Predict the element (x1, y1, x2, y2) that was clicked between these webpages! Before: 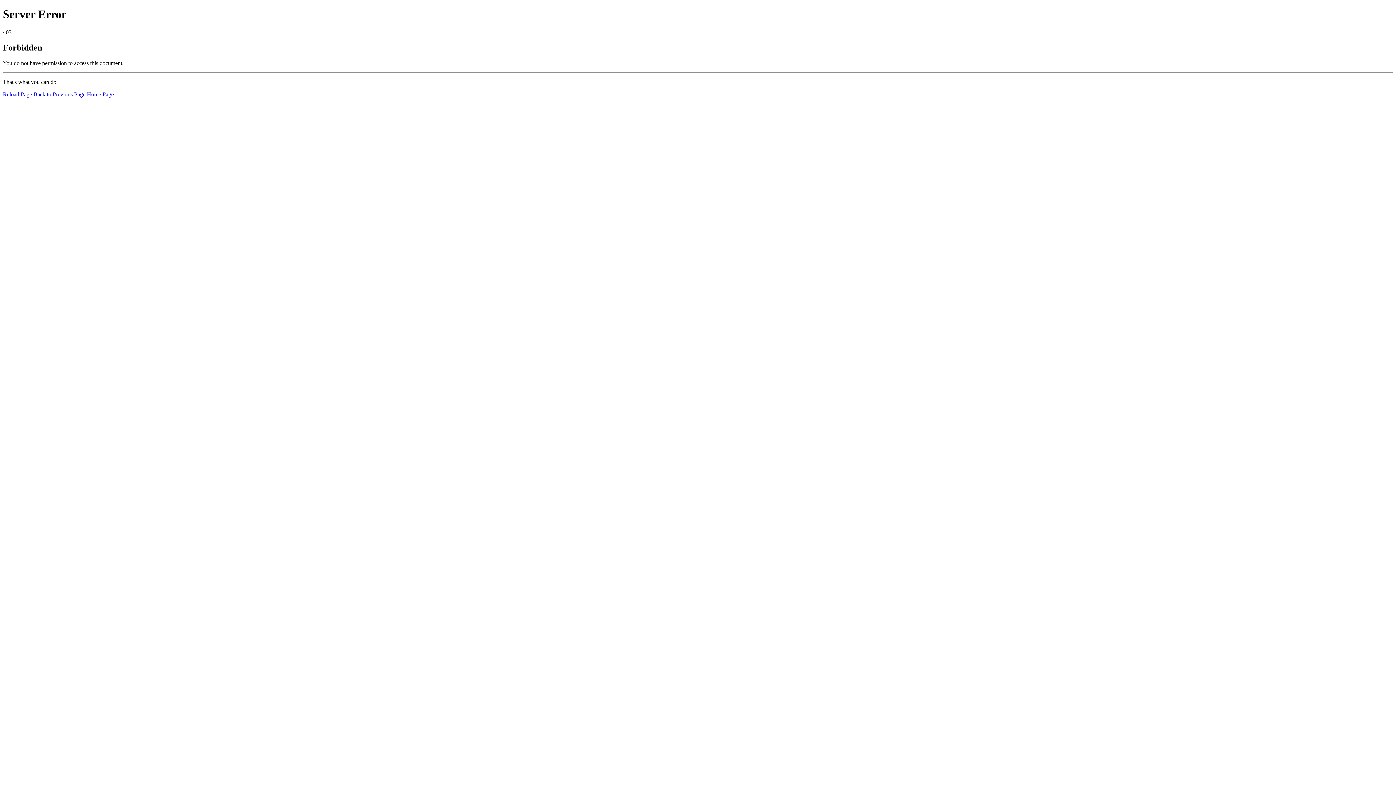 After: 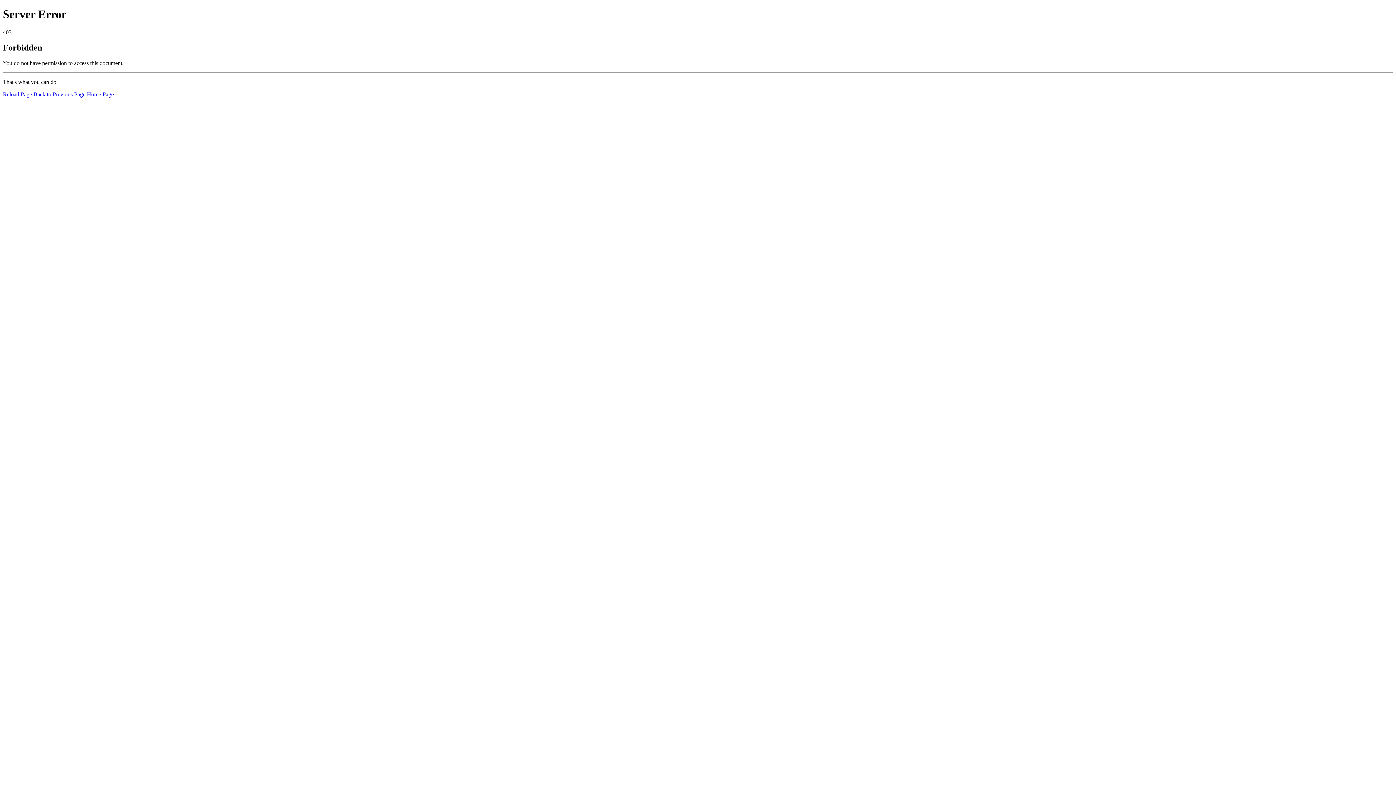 Action: bbox: (2, 91, 32, 97) label: Reload Page